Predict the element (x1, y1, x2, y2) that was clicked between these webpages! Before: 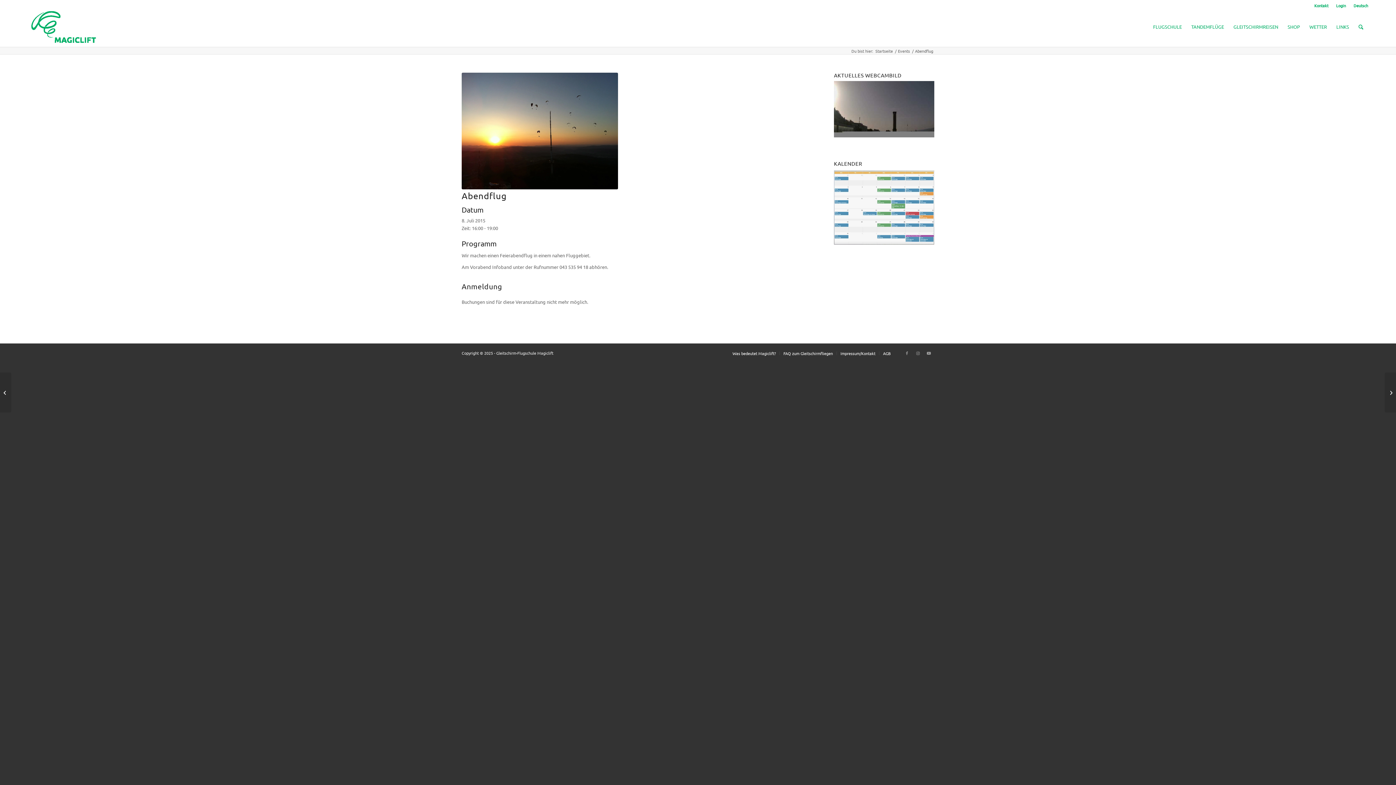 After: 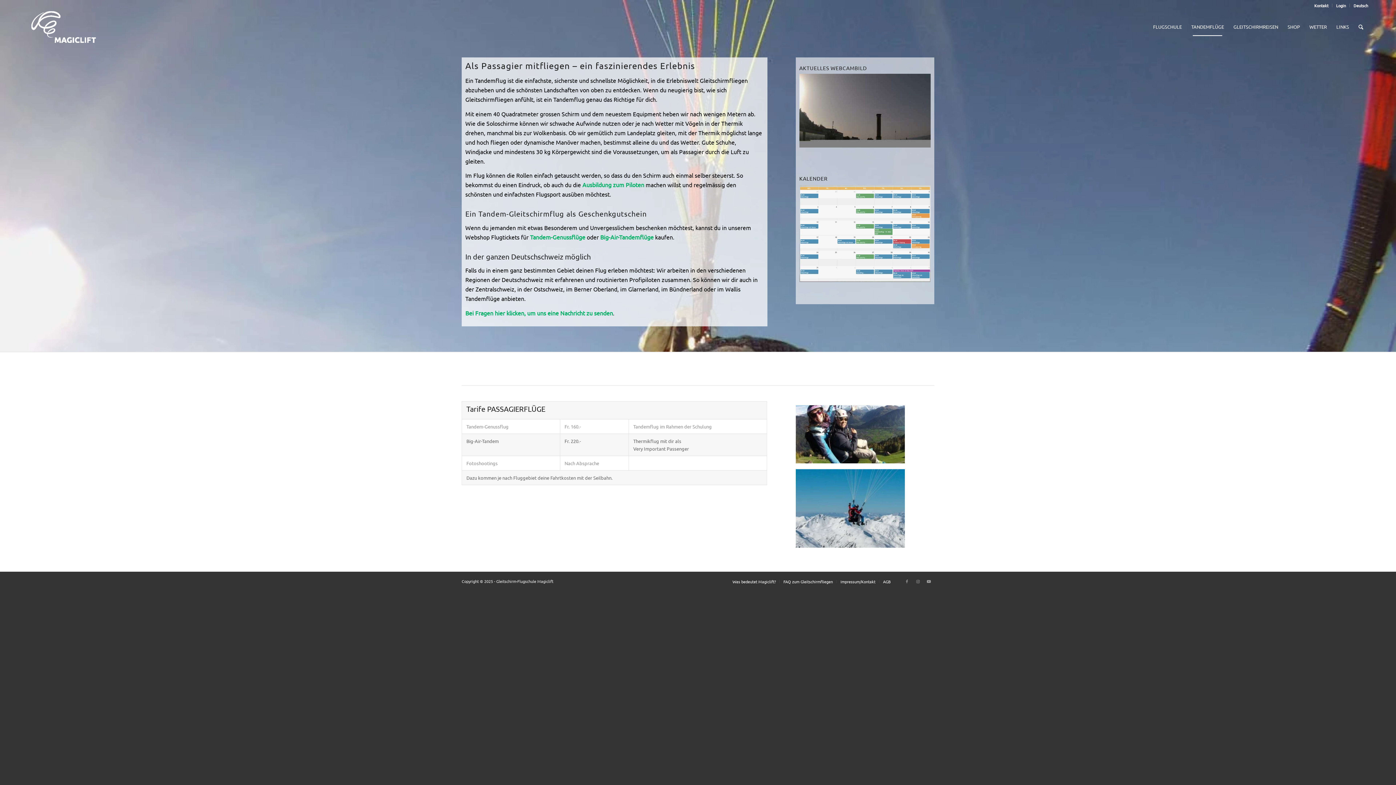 Action: label: TANDEMFLÜGE bbox: (1186, 10, 1229, 43)